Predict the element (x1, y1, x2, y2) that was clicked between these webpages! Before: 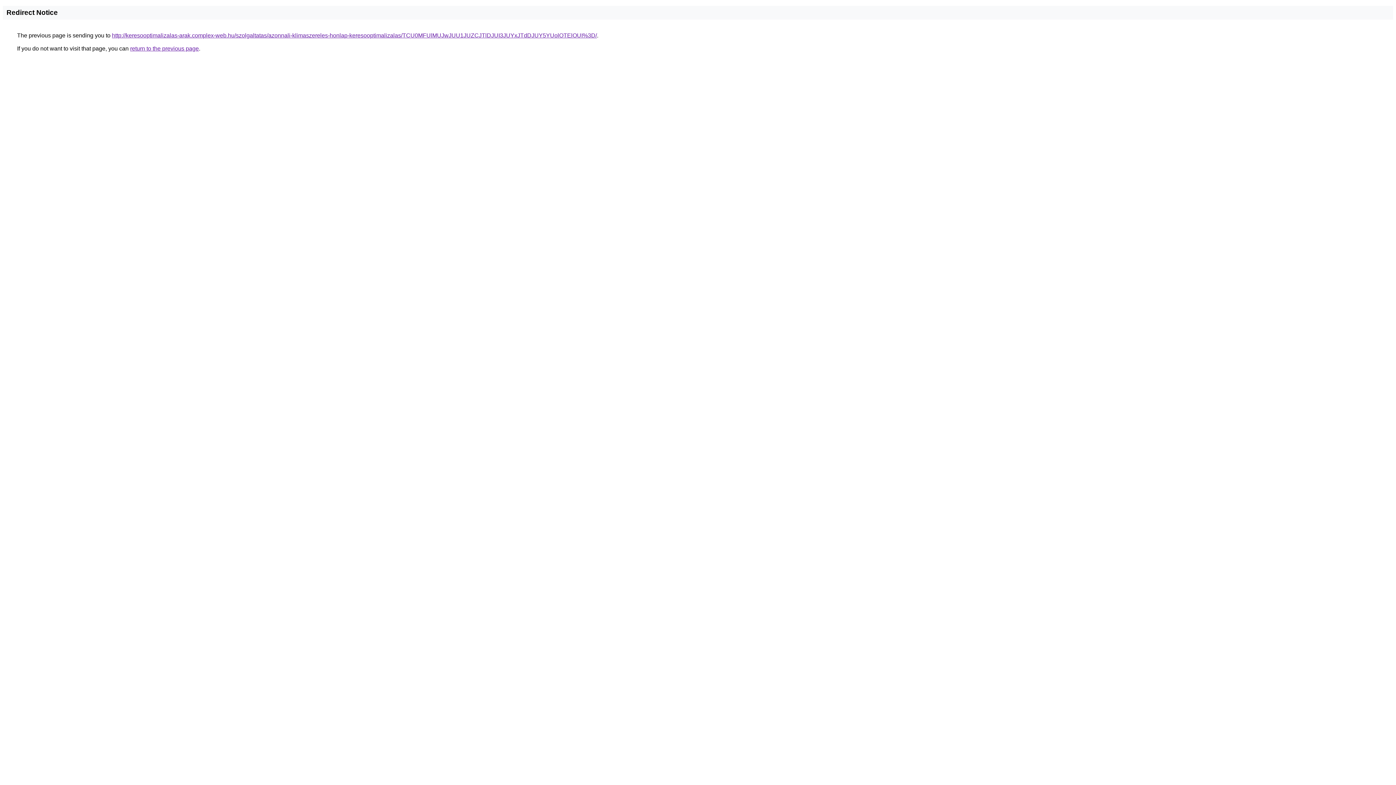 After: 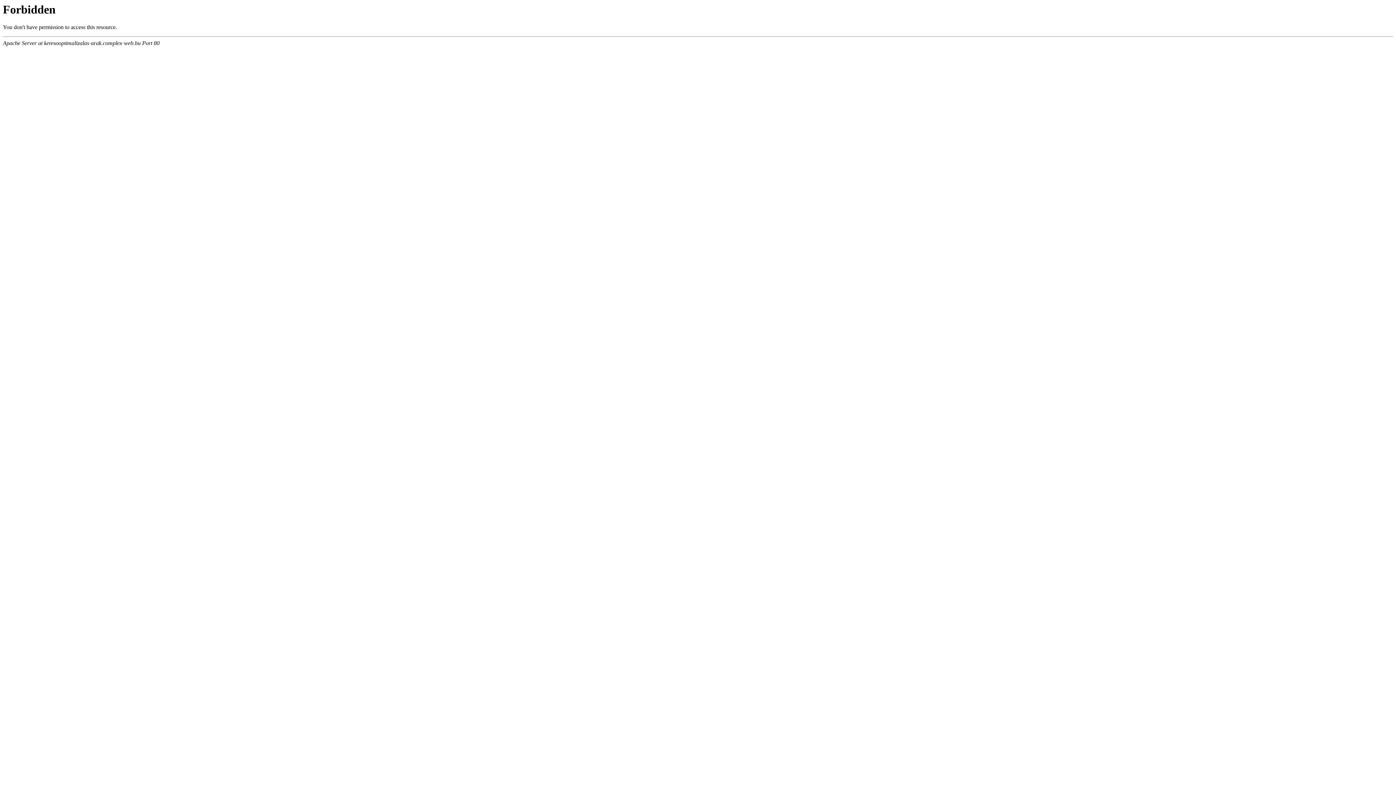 Action: bbox: (112, 32, 597, 38) label: http://keresooptimalizalas-arak.complex-web.hu/szolgaltatas/azonnali-klimaszereles-honlap-keresooptimalizalas/TCU0MFUlMUJwJUU1JUZCJTlDJUI3JUYxJTdDJUY5YUolOTElOUI%3D/